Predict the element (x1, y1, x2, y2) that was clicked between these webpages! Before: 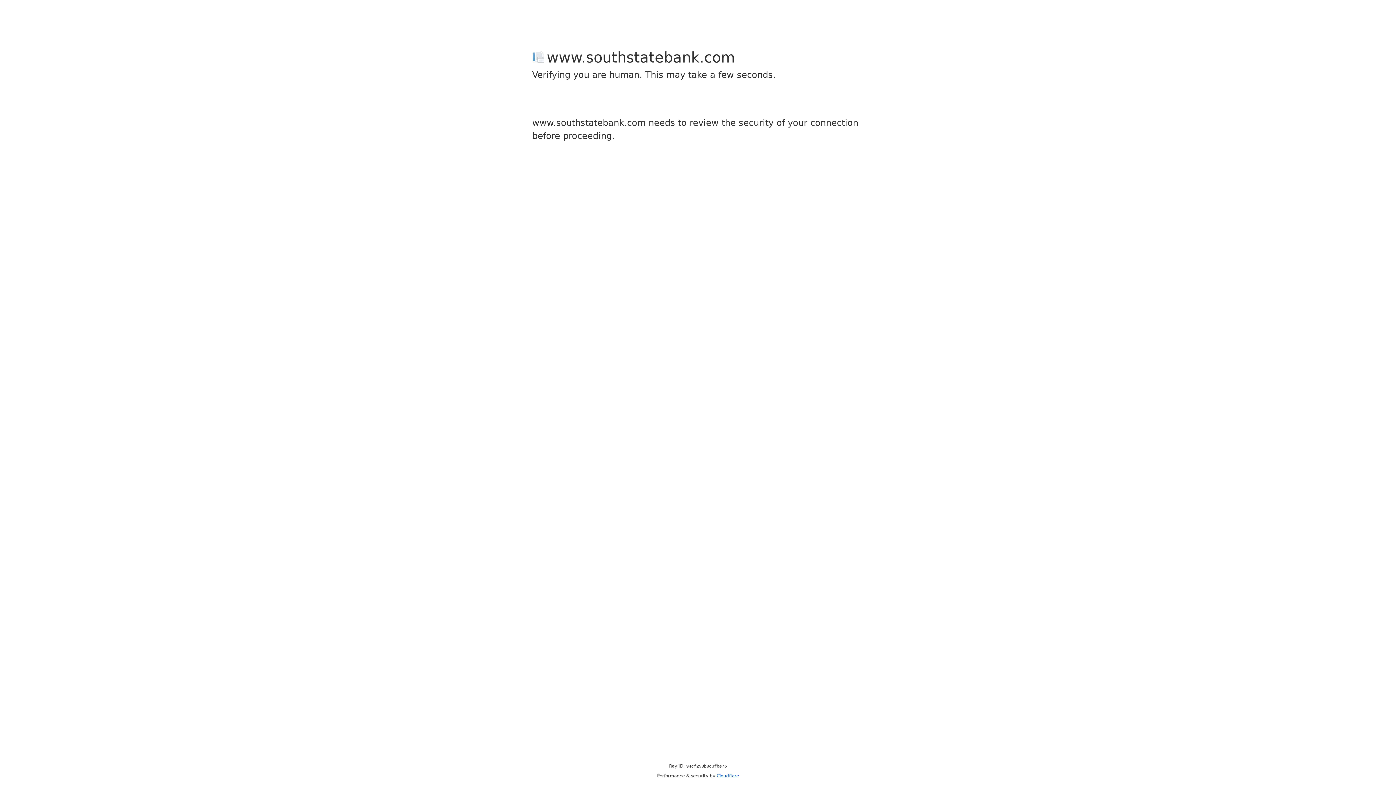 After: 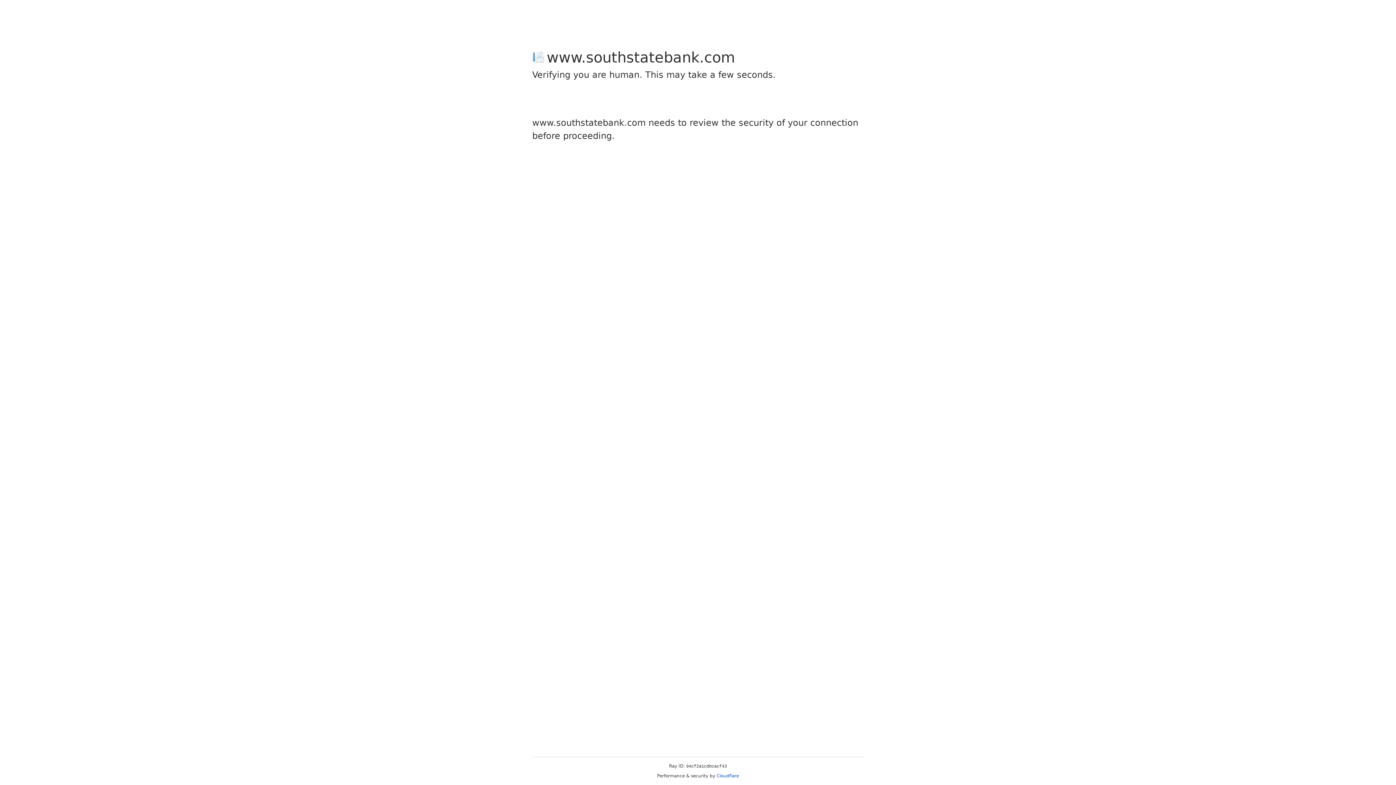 Action: label: Cloudflare bbox: (716, 773, 739, 778)